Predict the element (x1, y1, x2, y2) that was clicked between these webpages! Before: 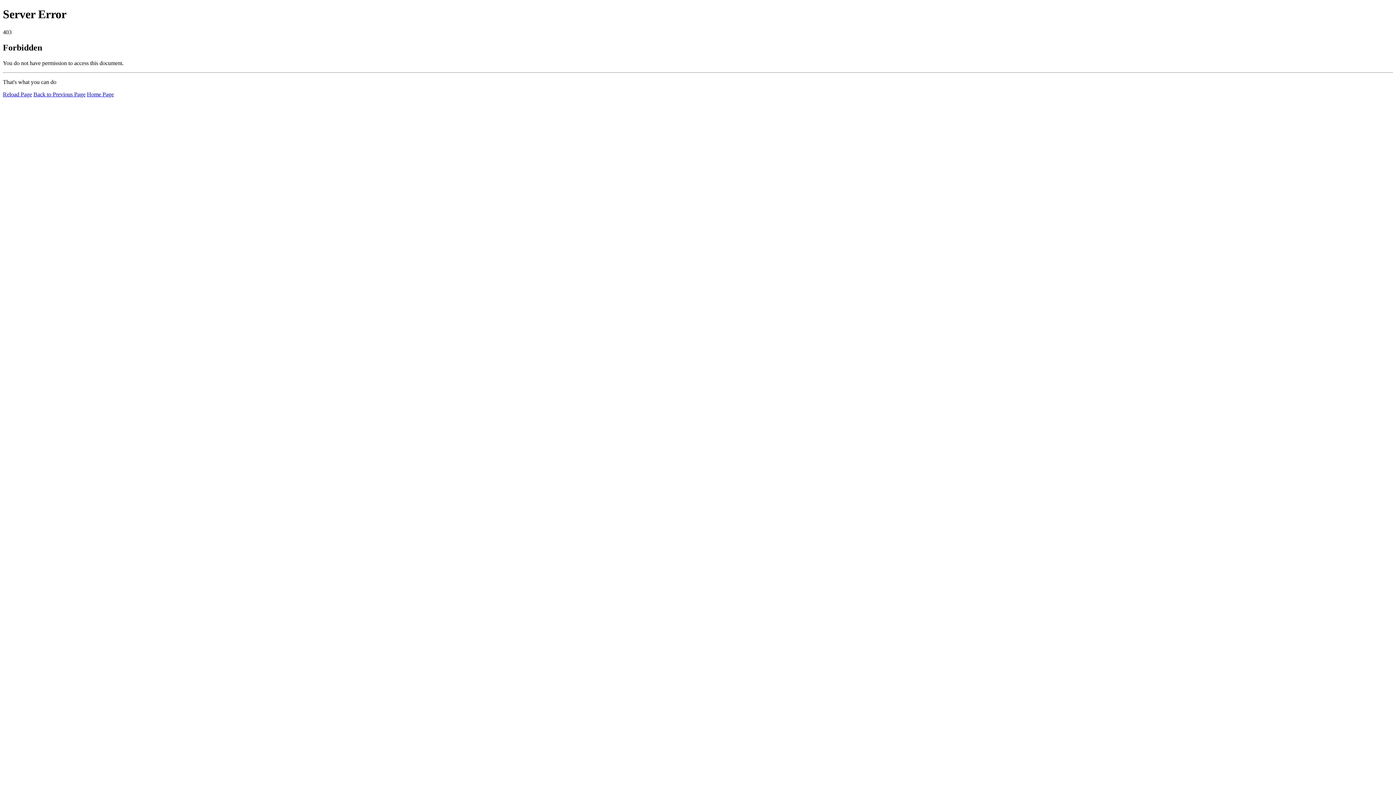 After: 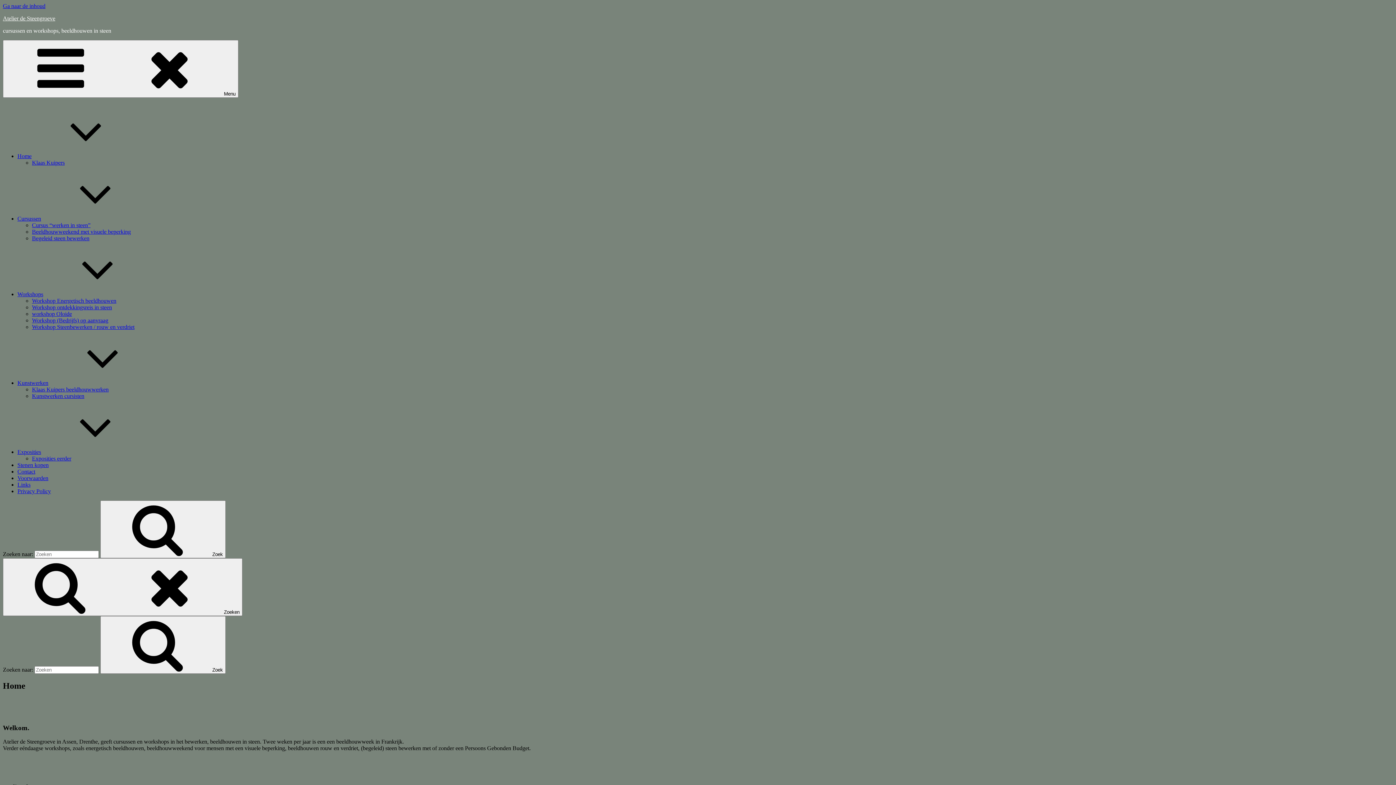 Action: bbox: (86, 91, 113, 97) label: Home Page